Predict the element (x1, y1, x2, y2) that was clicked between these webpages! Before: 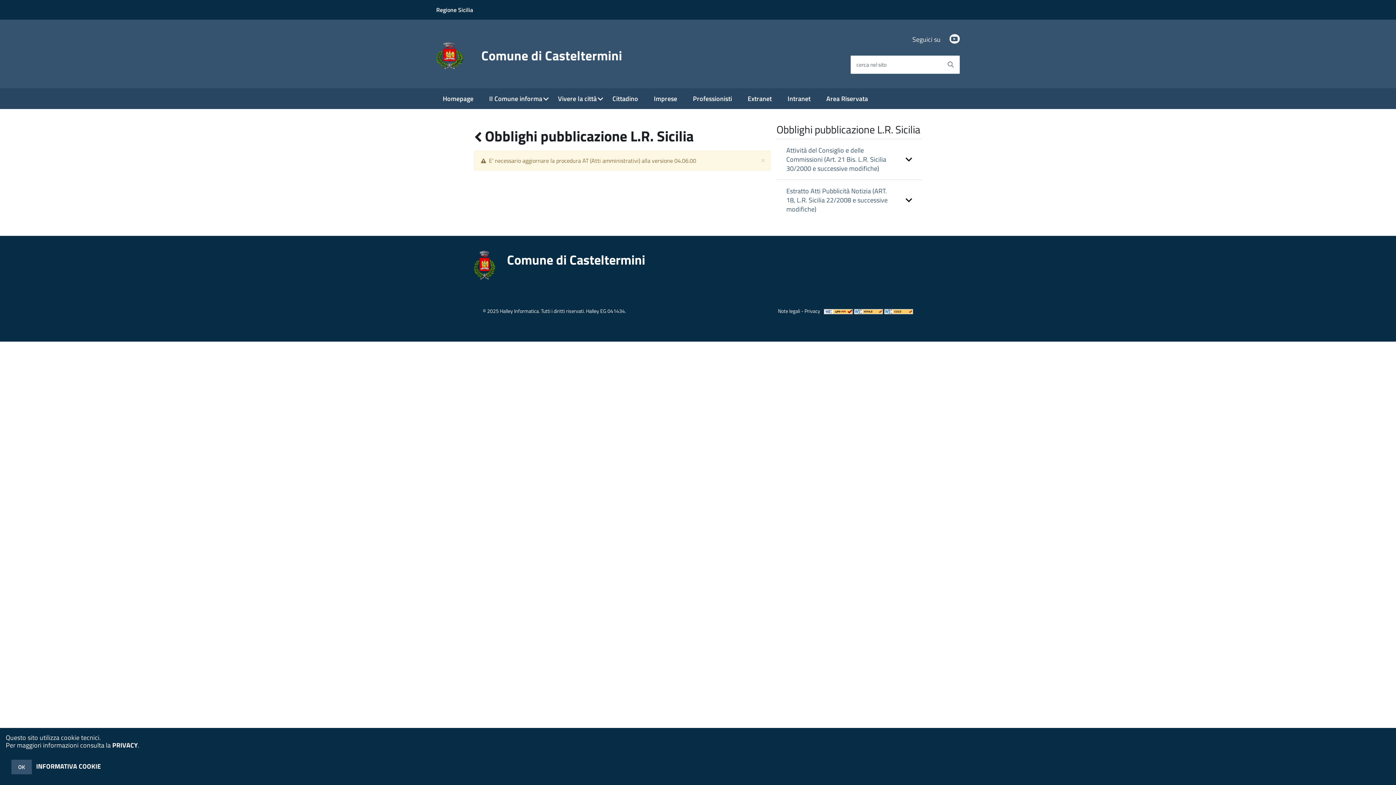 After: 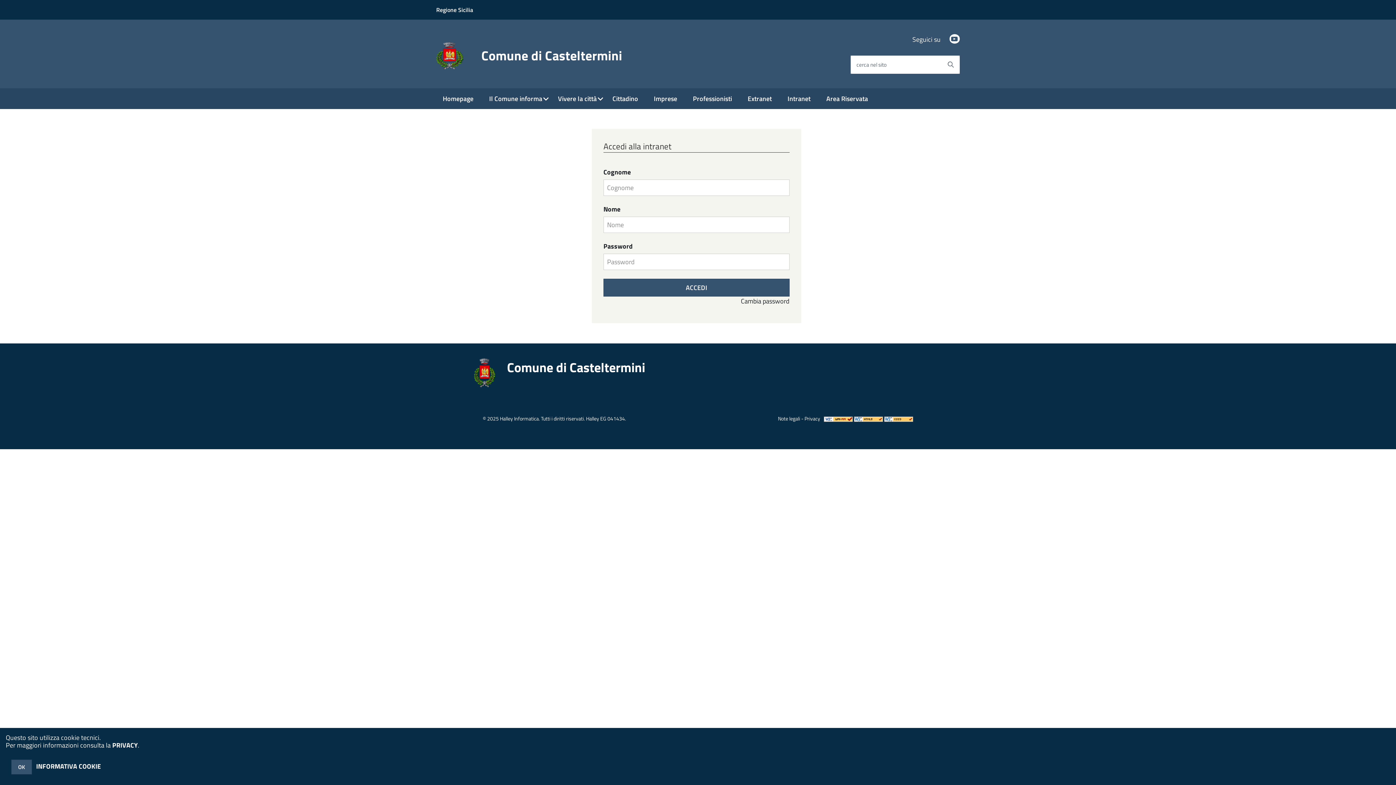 Action: bbox: (781, 88, 820, 109) label: Intranet